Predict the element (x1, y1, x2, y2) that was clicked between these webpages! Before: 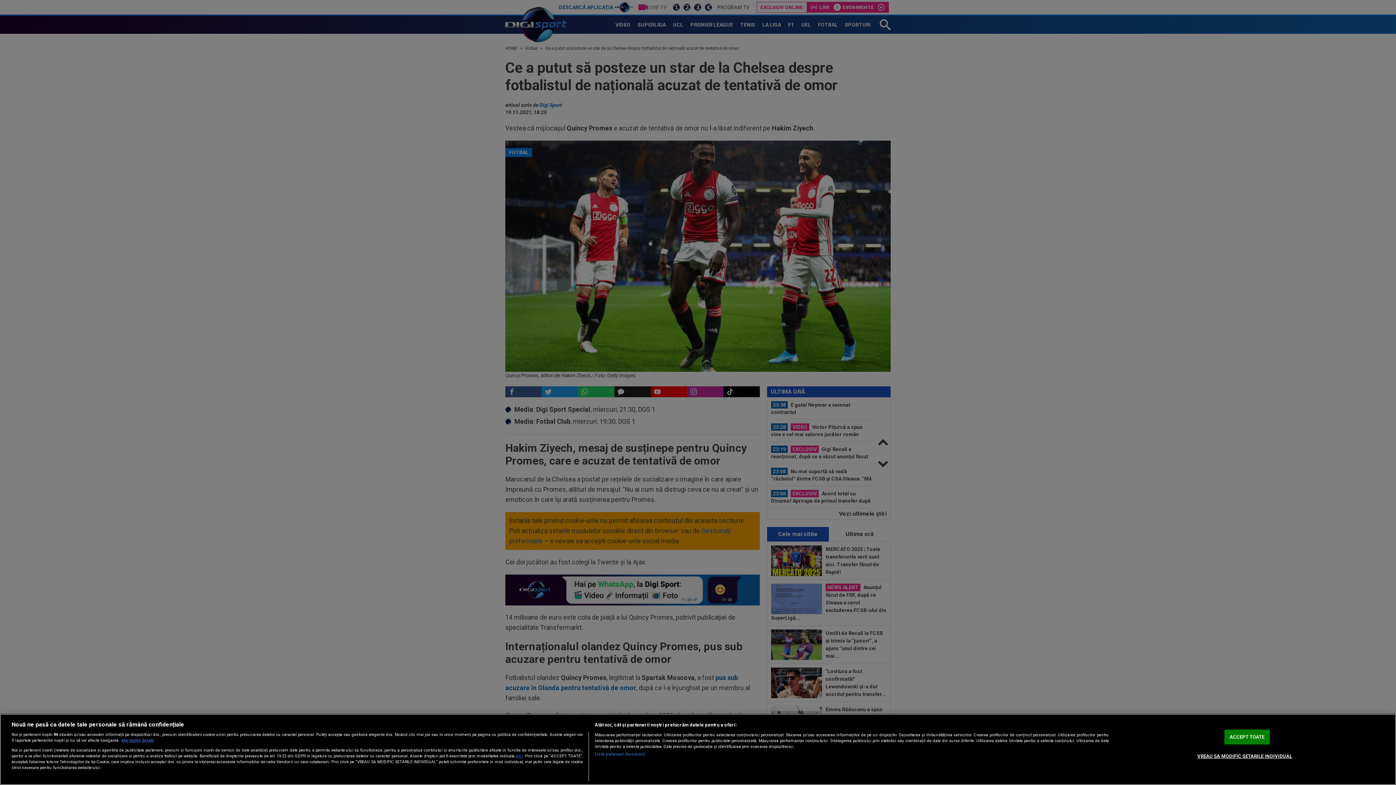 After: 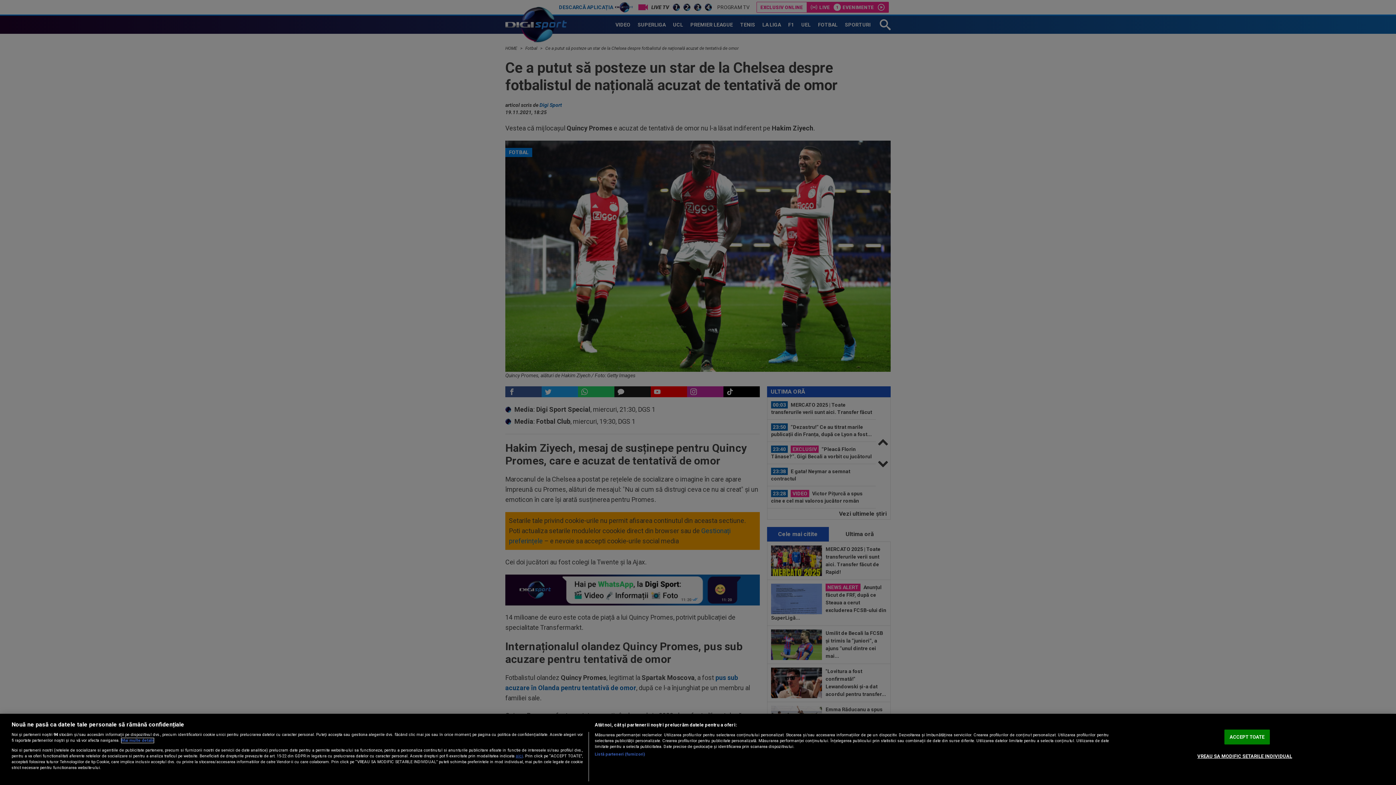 Action: bbox: (121, 738, 153, 743) label: Mai multe informații despre confidențialitatea datelor dvs., se deschide într-o fereastră nouă